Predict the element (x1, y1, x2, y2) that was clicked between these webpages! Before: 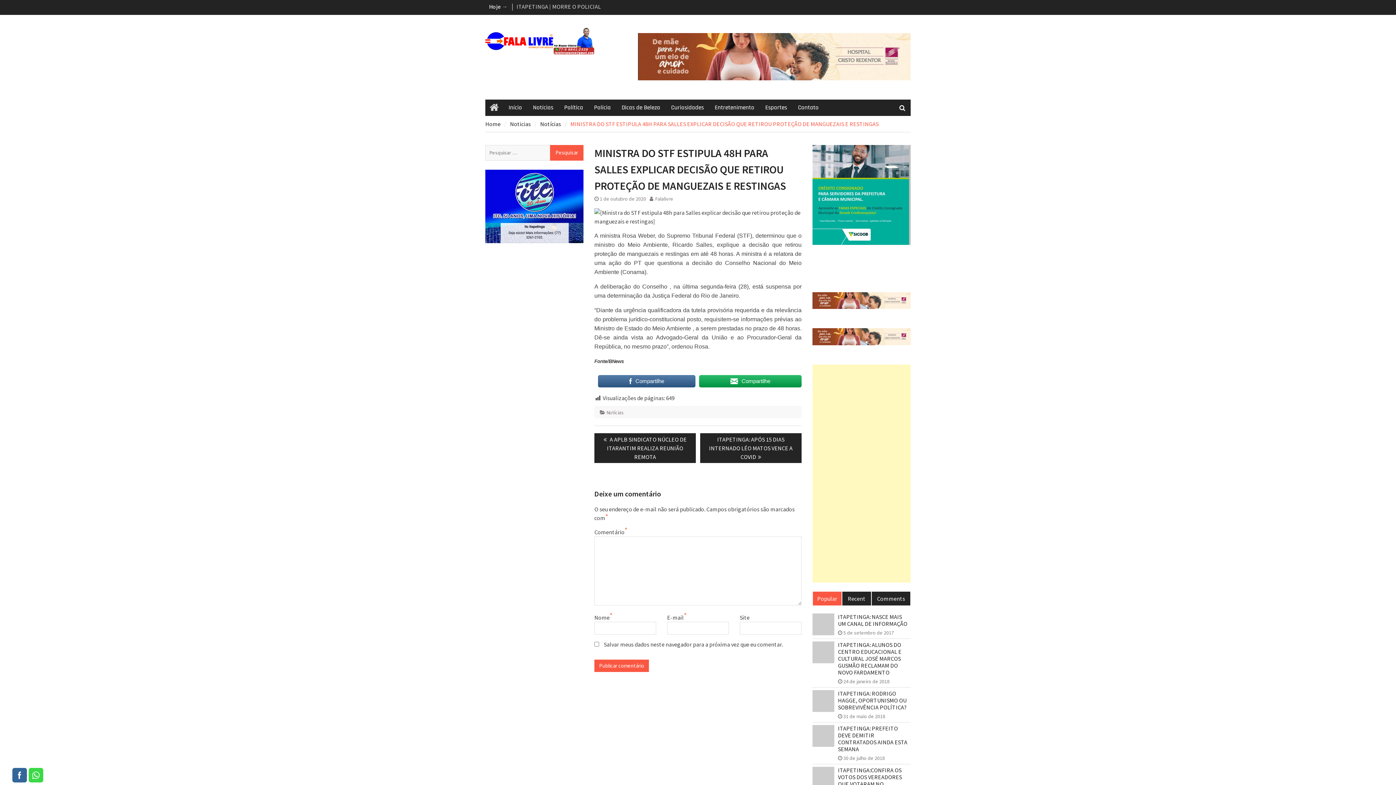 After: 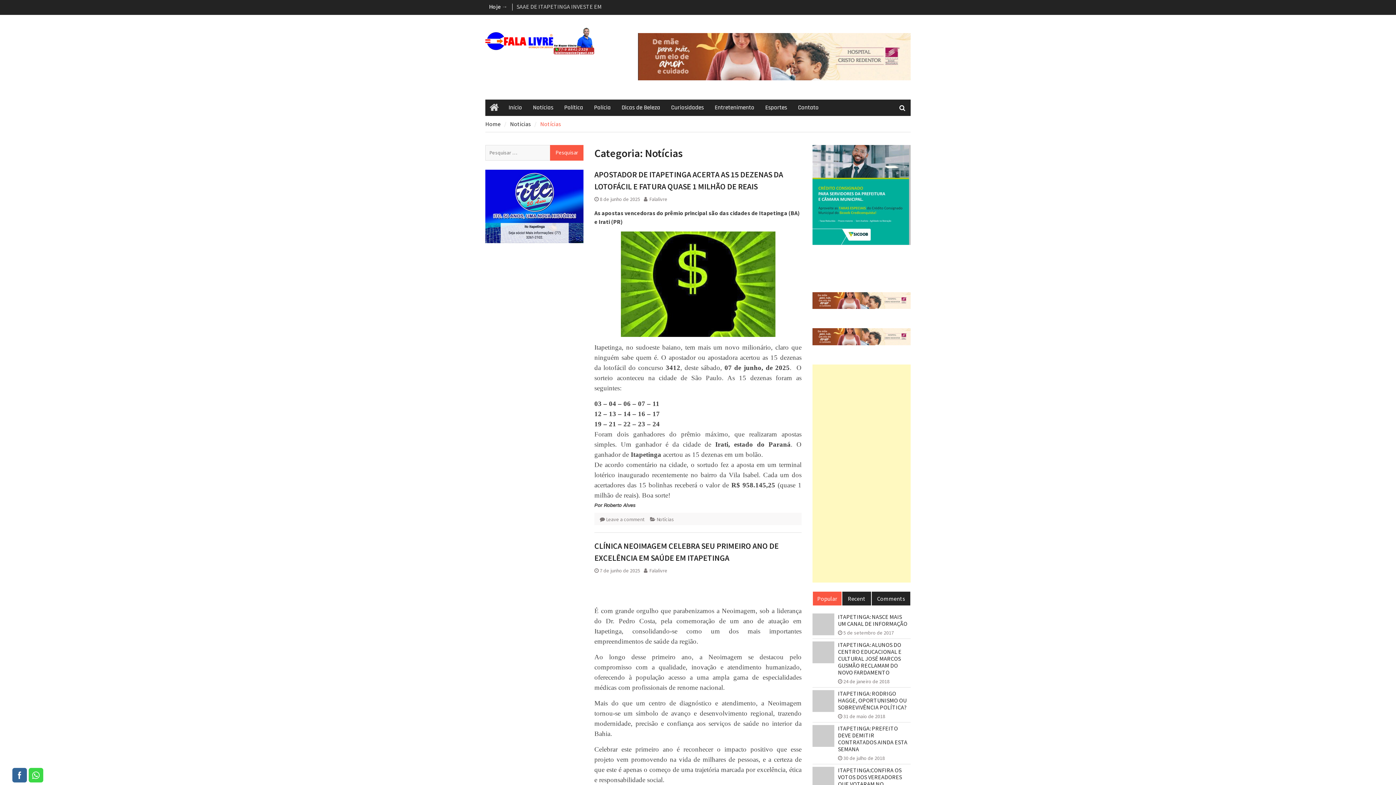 Action: label: Notícias bbox: (606, 409, 624, 416)